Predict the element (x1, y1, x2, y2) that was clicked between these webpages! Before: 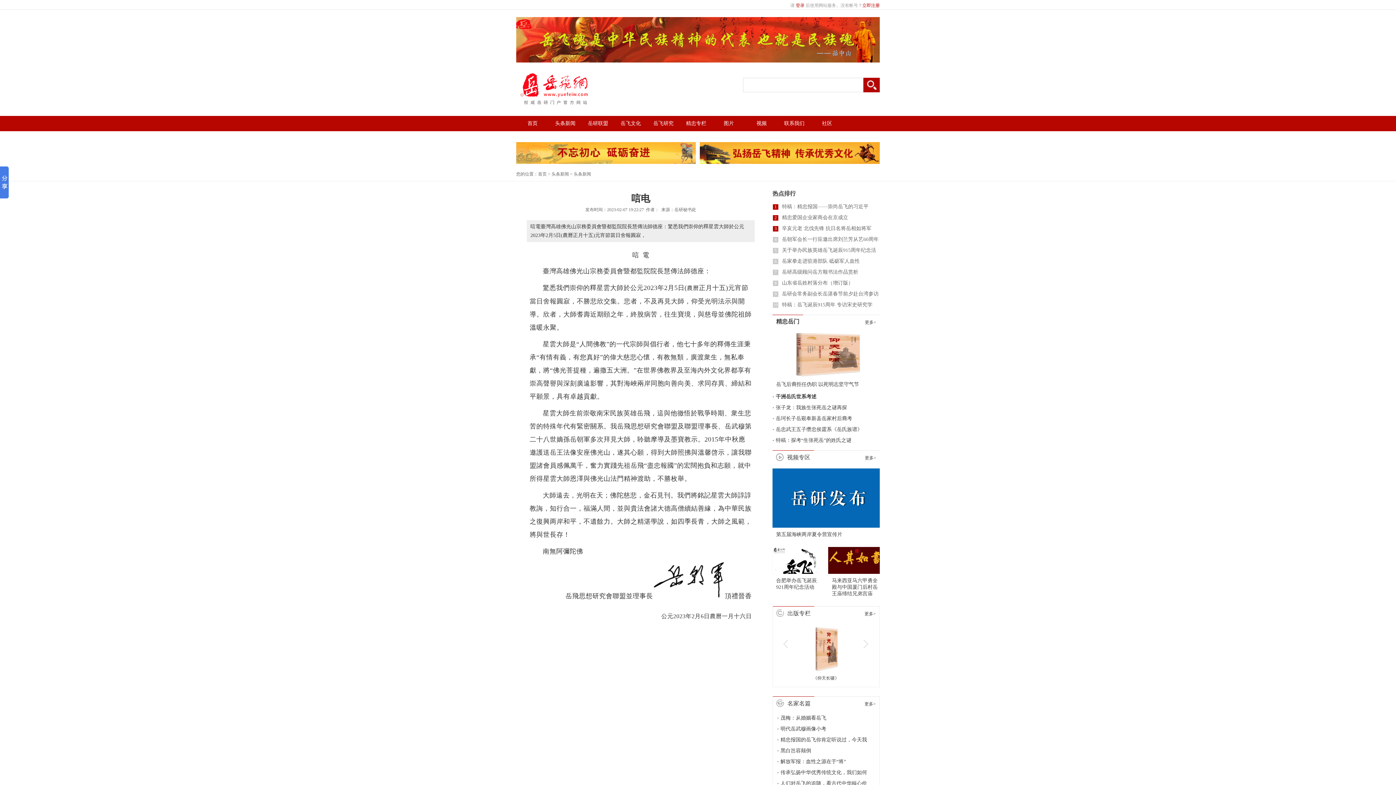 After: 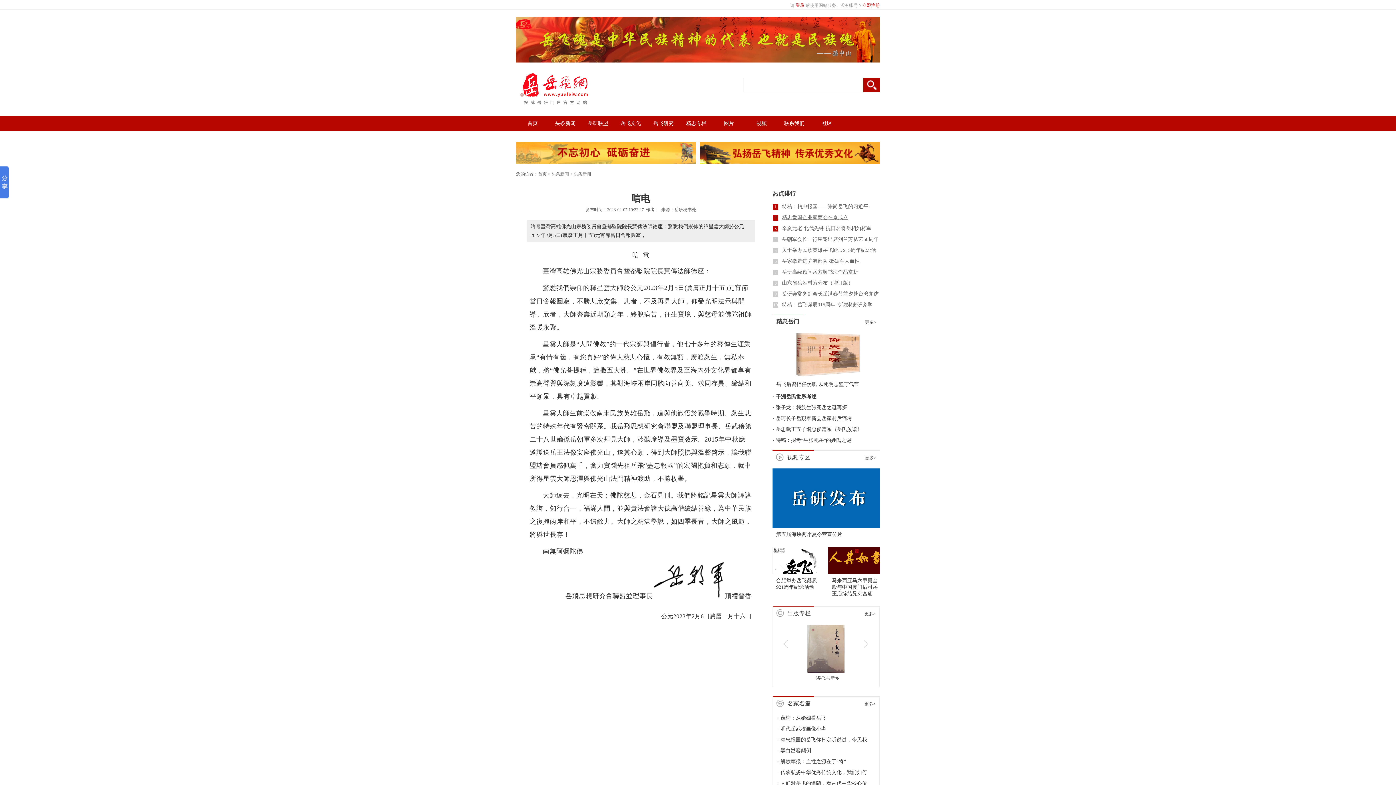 Action: bbox: (782, 214, 848, 220) label: 精忠爱国企业家商会在京成立